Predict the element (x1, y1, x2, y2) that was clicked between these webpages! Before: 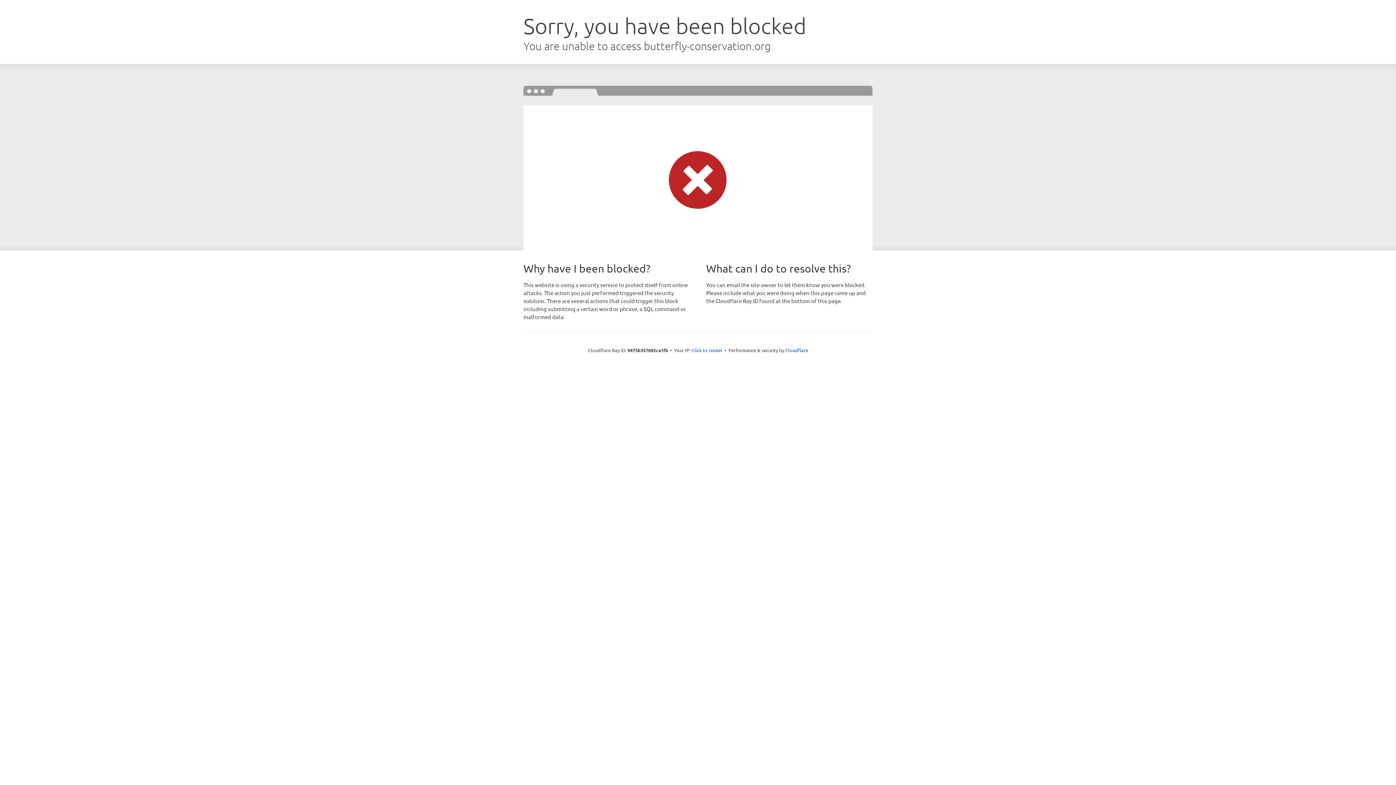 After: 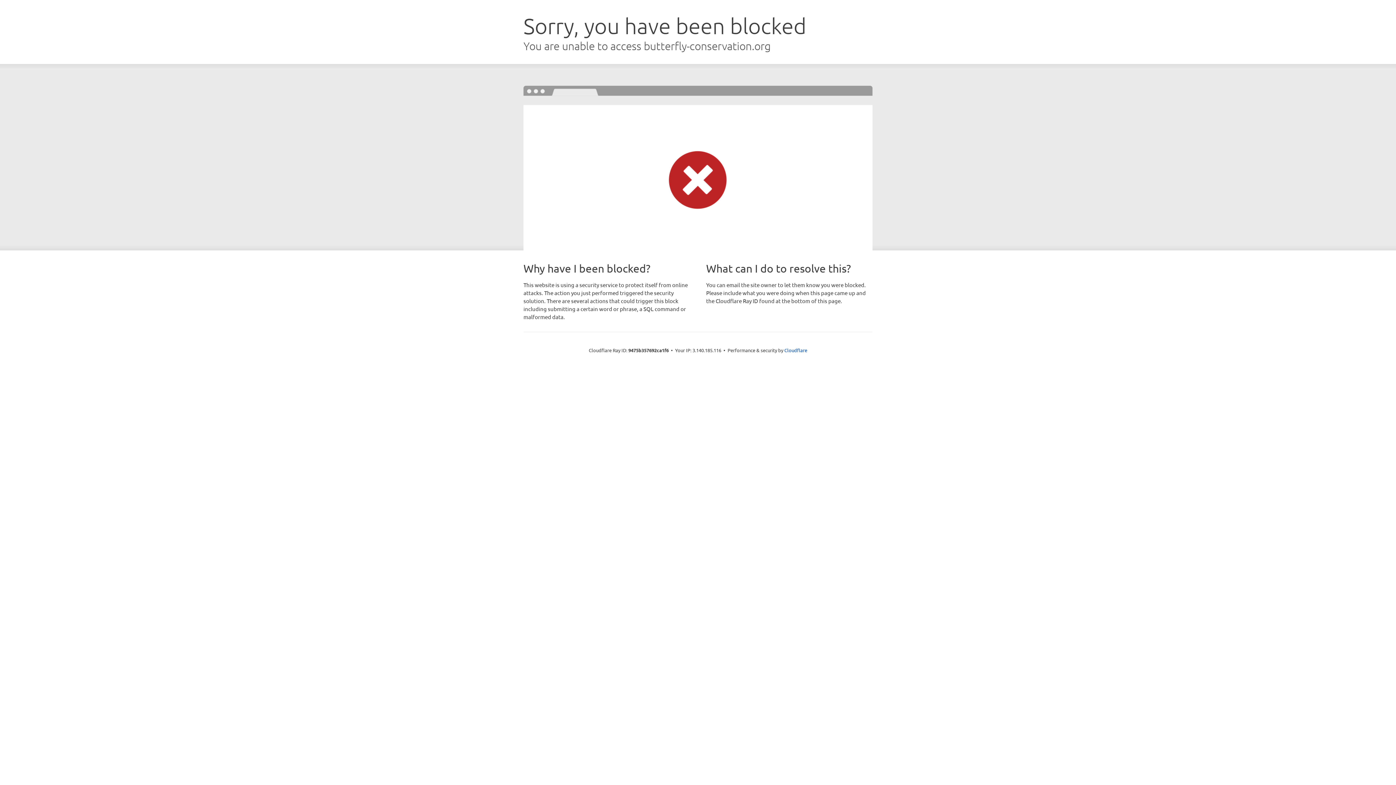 Action: bbox: (691, 346, 722, 353) label: Click to reveal